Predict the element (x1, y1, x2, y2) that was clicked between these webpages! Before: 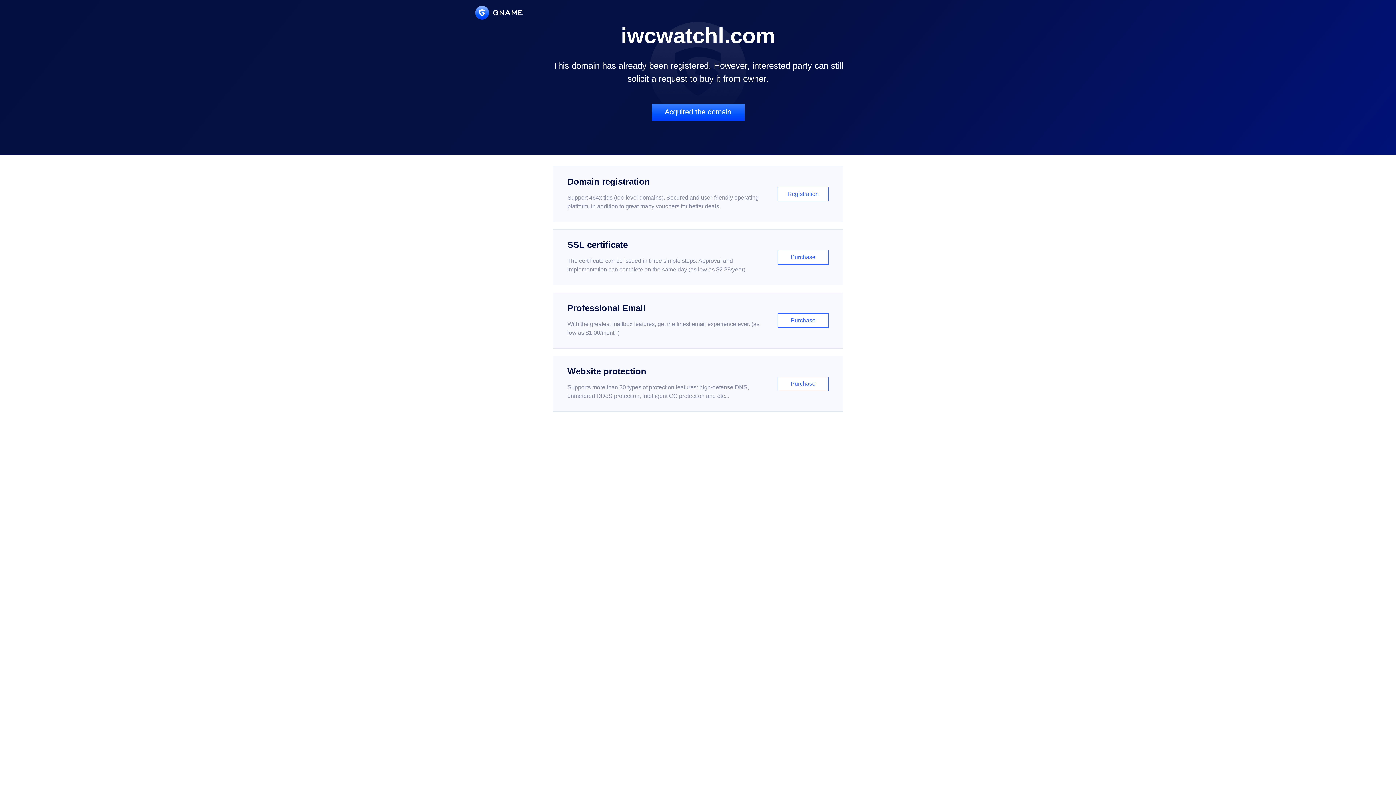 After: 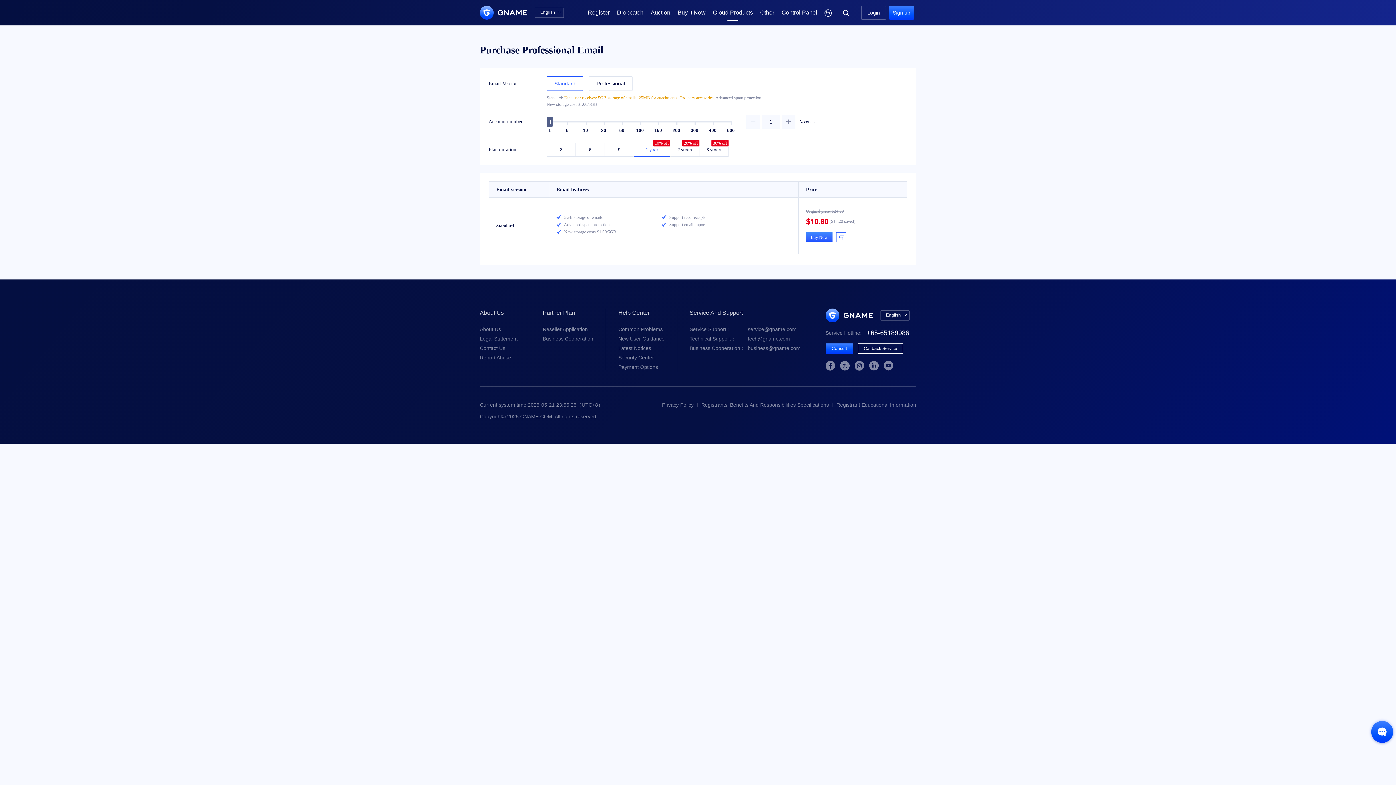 Action: bbox: (552, 292, 843, 348) label: Professional Email

With the greatest mailbox features, get the finest email experience ever. (as low as $1.00/month)

Purchase